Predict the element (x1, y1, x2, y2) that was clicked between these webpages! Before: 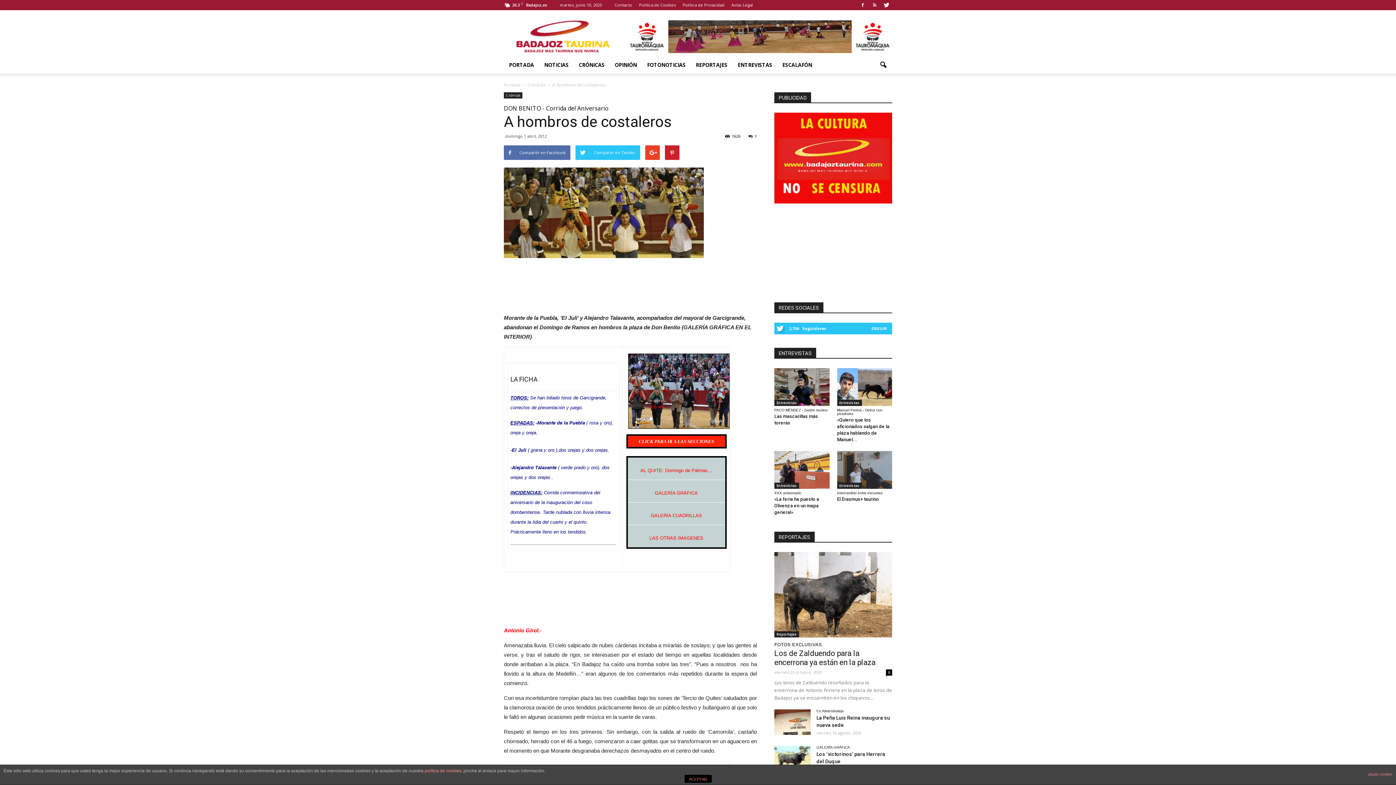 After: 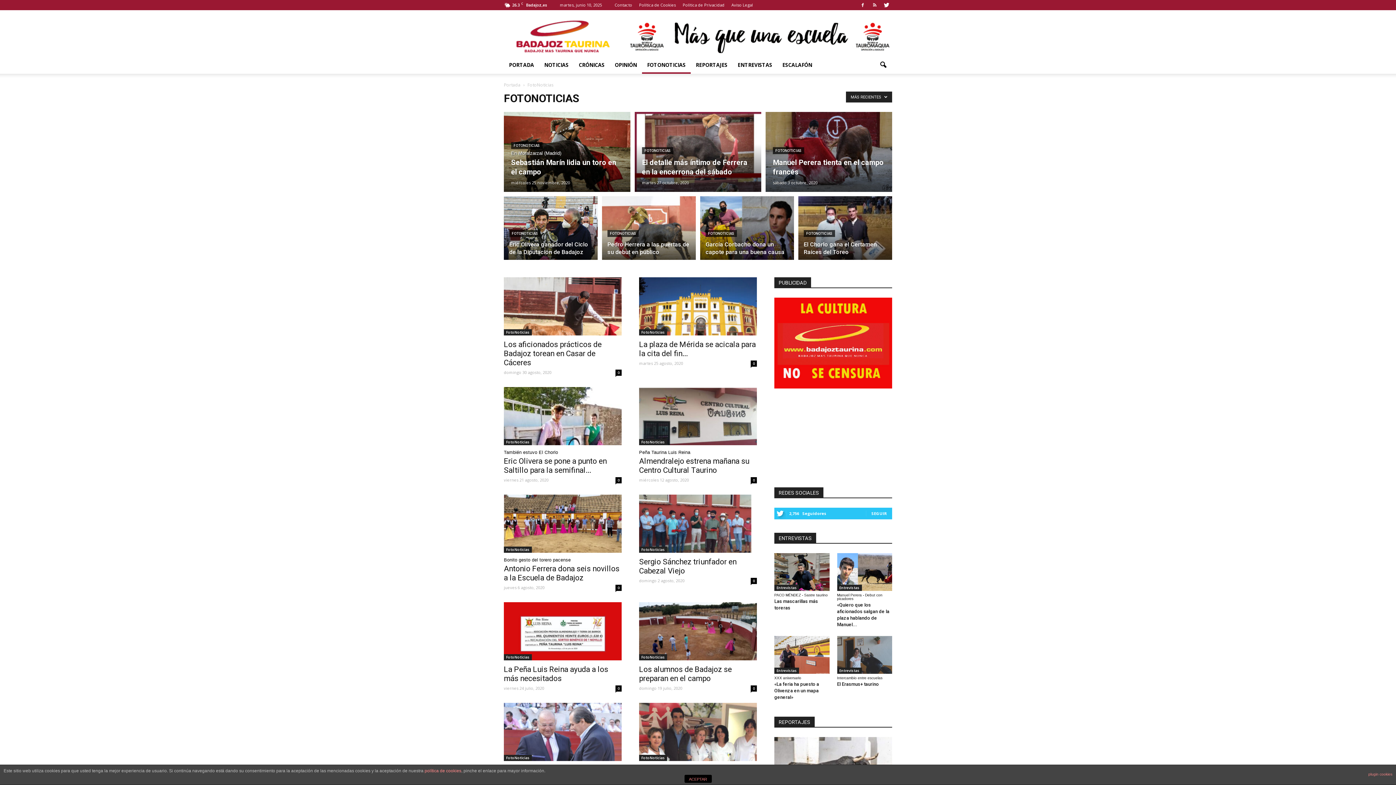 Action: bbox: (642, 56, 690, 73) label: FOTONOTICIAS